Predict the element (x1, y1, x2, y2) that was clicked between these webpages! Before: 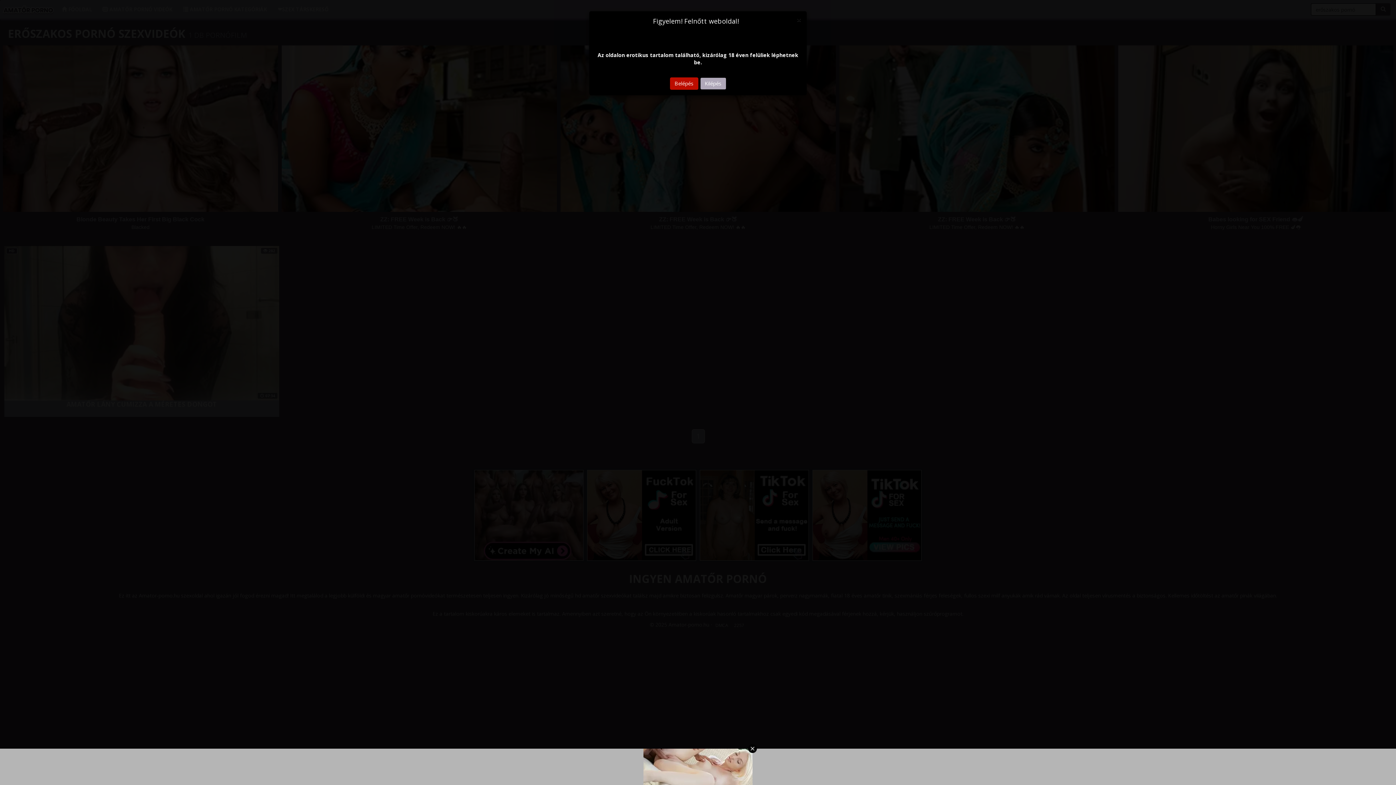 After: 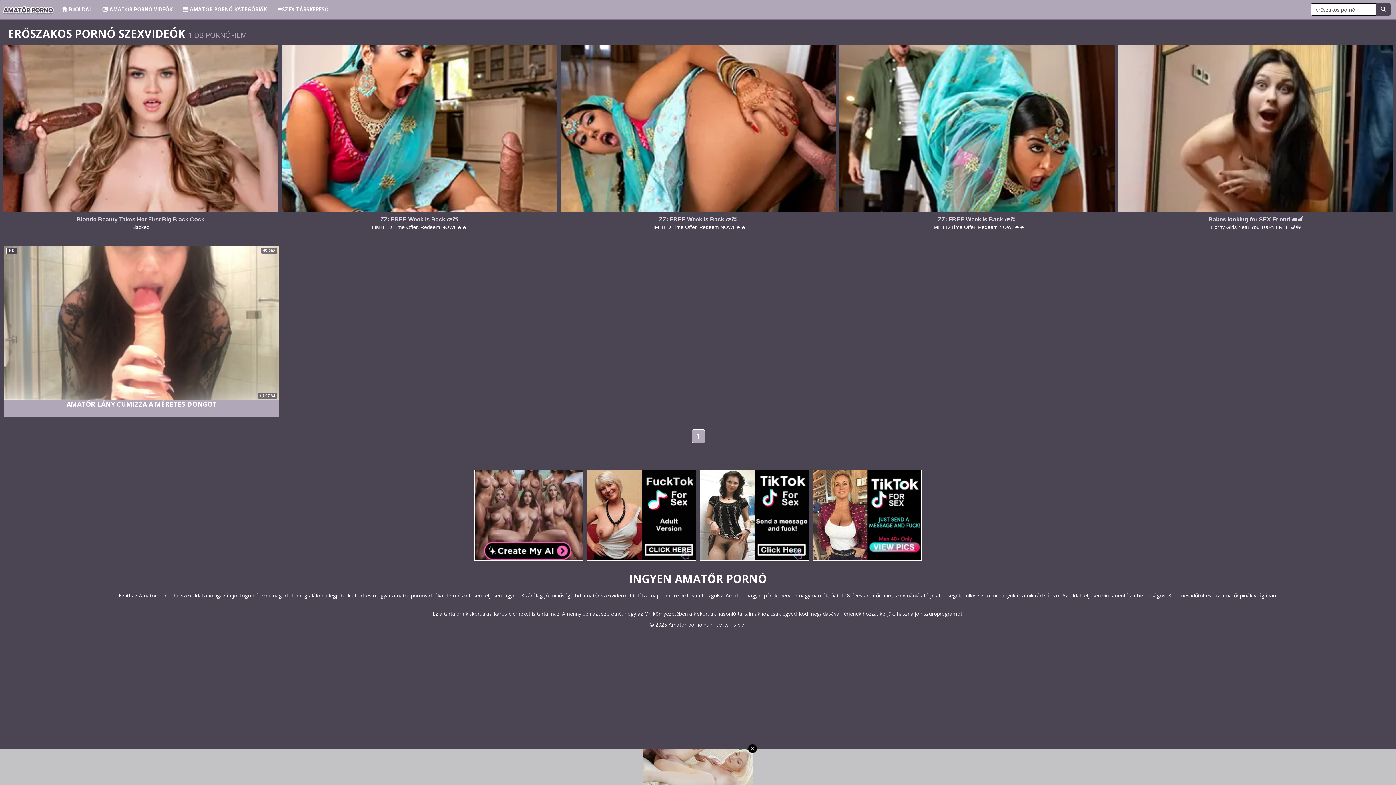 Action: label: Close bbox: (797, 16, 801, 23)